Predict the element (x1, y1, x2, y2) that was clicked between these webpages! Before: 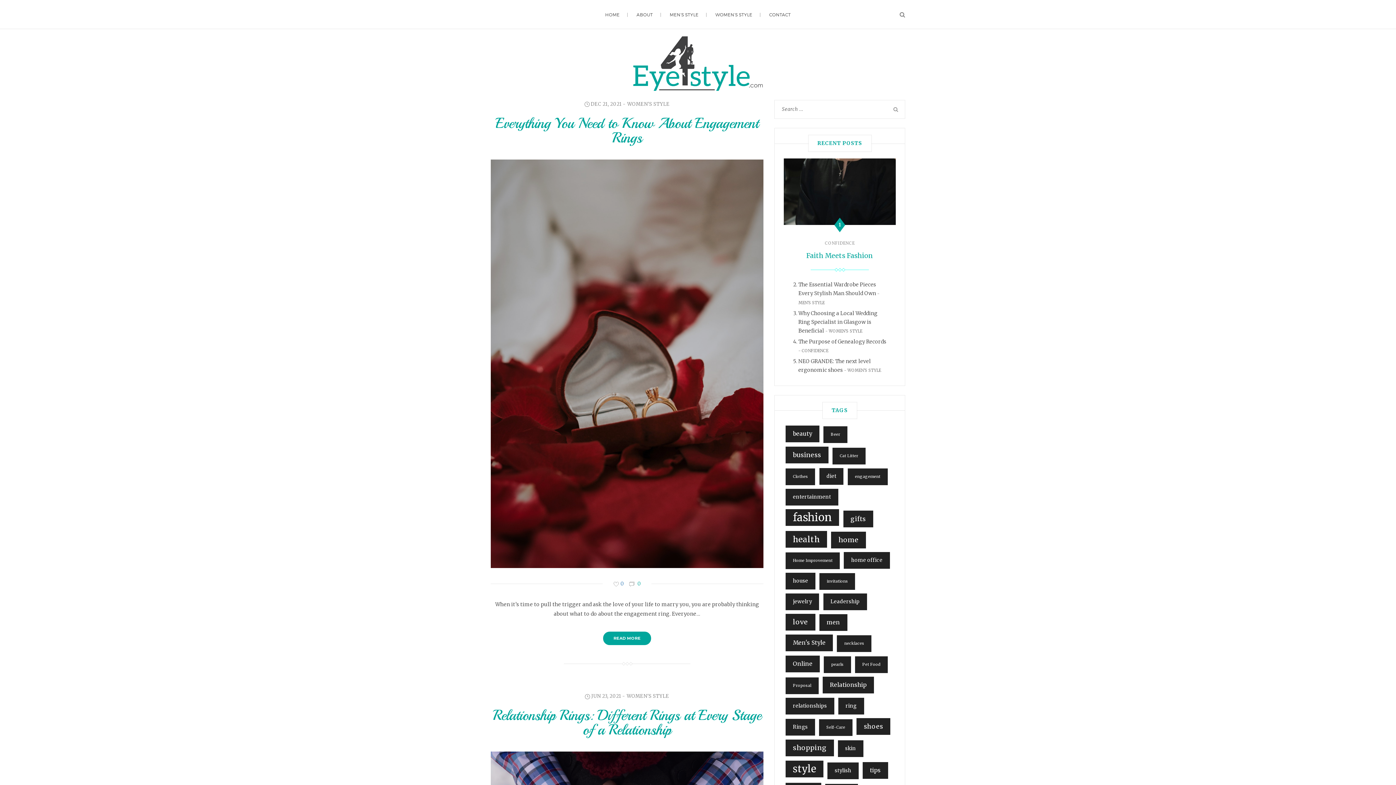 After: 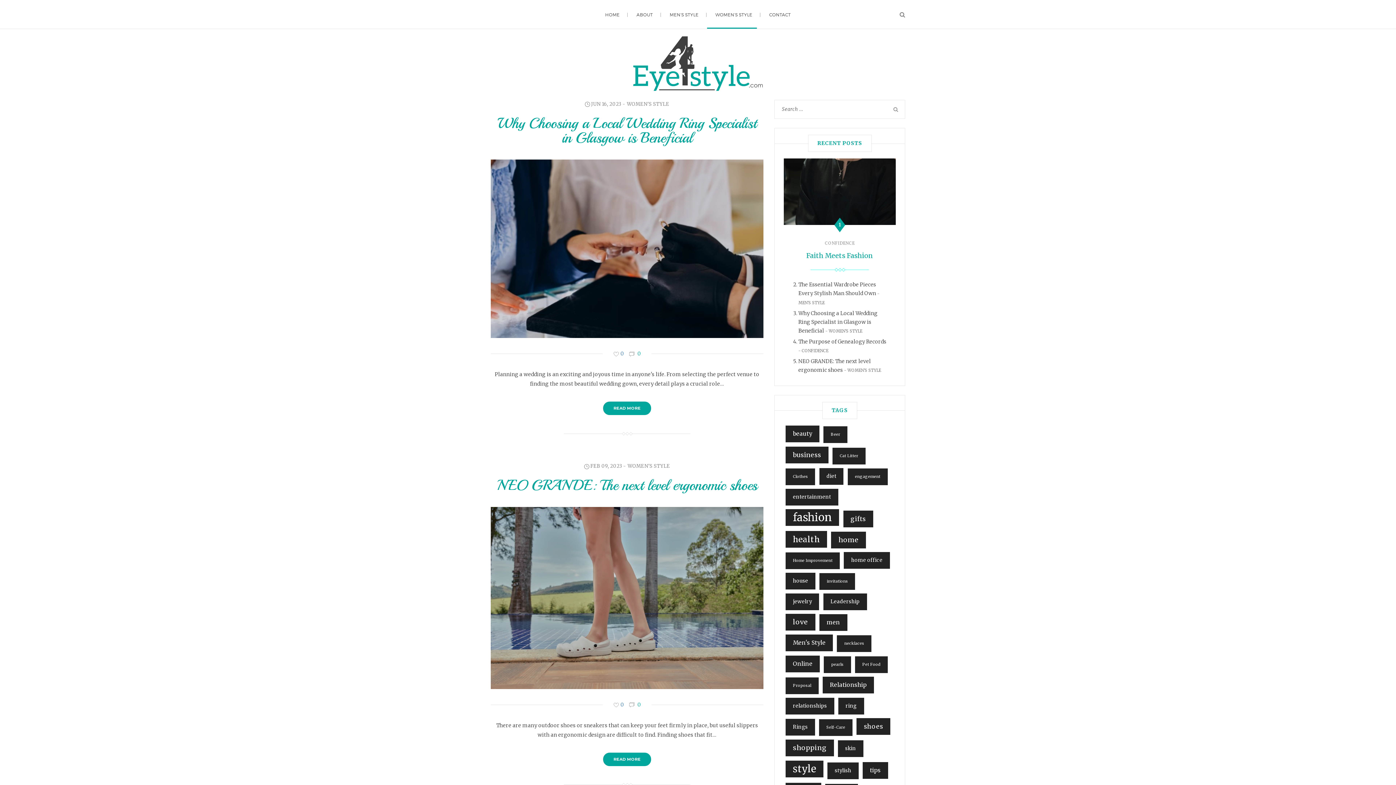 Action: bbox: (715, 12, 752, 17) label: WOMEN’S STYLE